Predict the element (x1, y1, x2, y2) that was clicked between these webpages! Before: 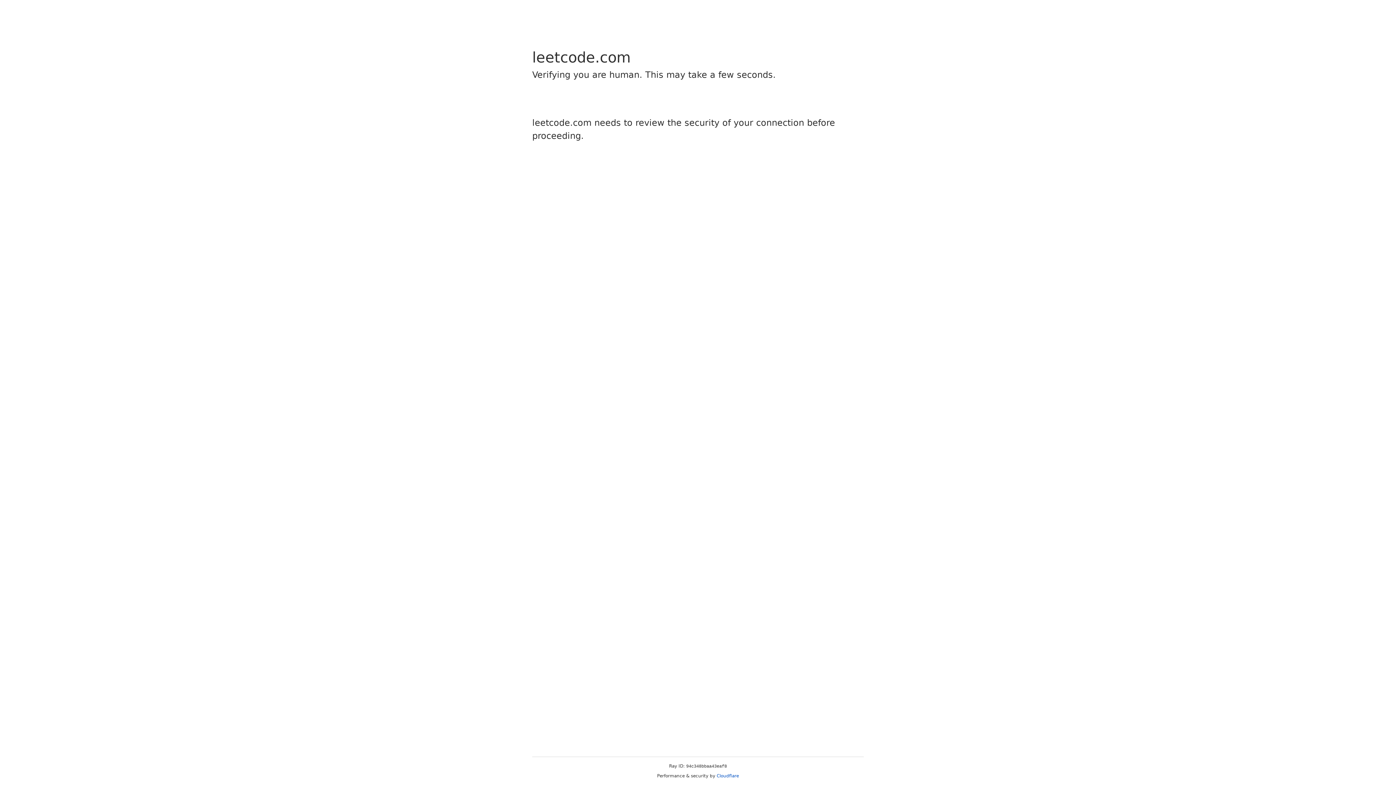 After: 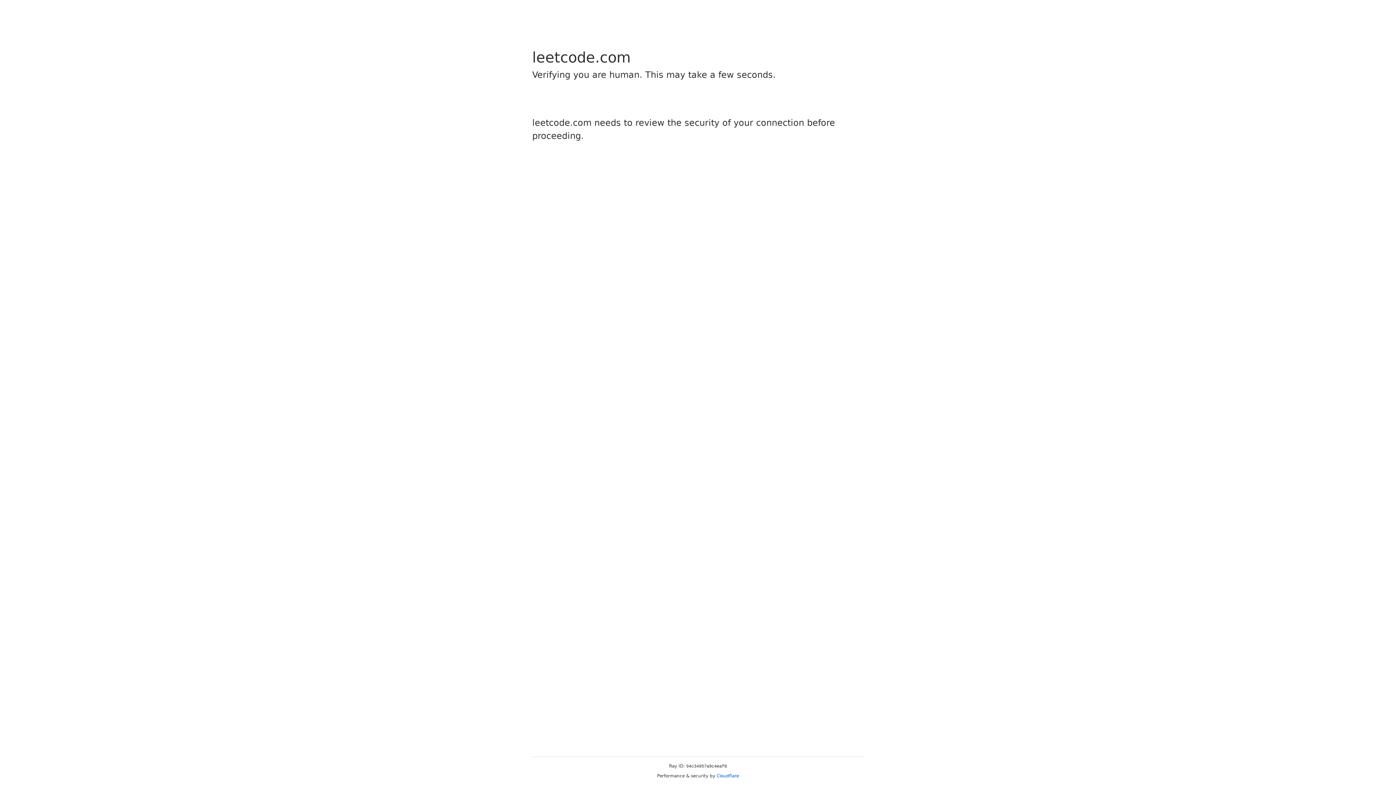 Action: label: Cloudflare bbox: (716, 773, 739, 778)